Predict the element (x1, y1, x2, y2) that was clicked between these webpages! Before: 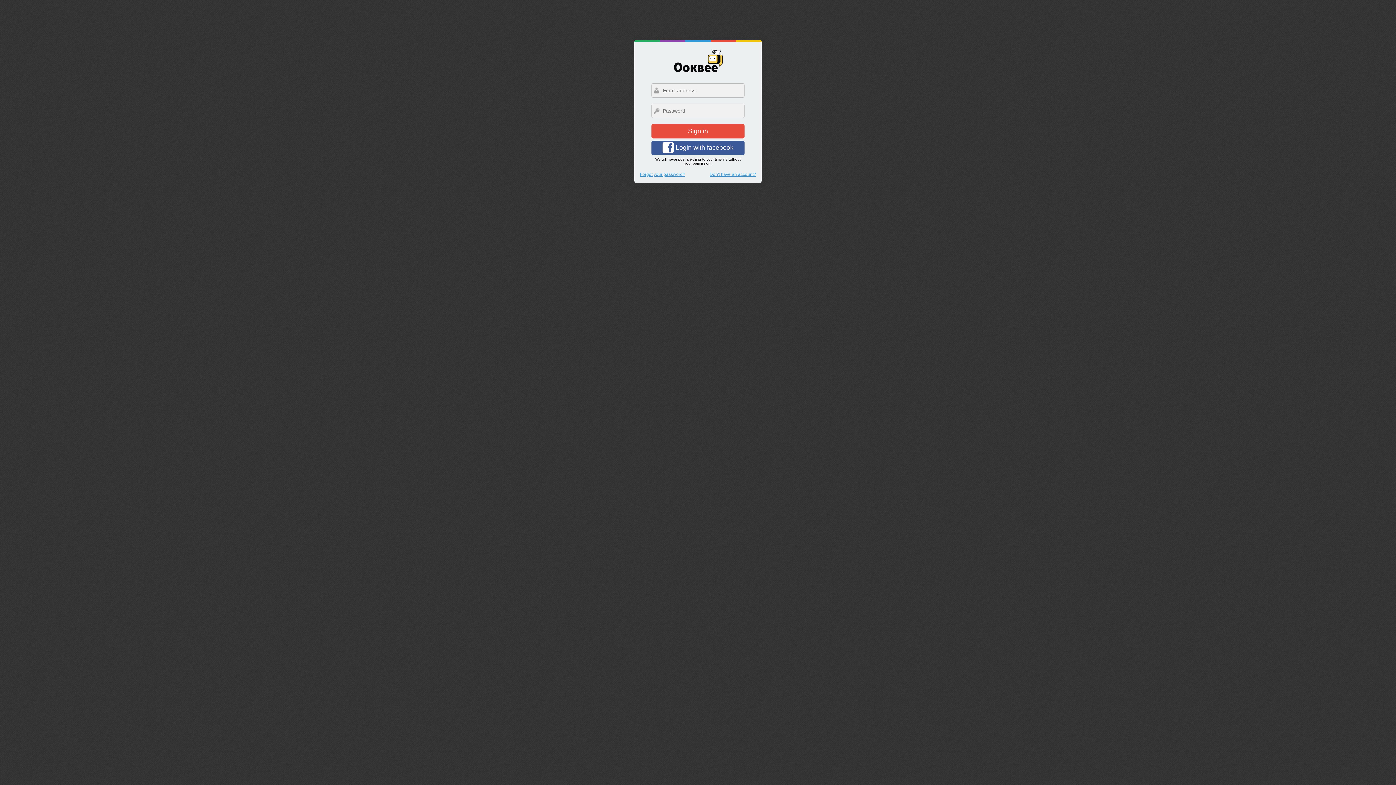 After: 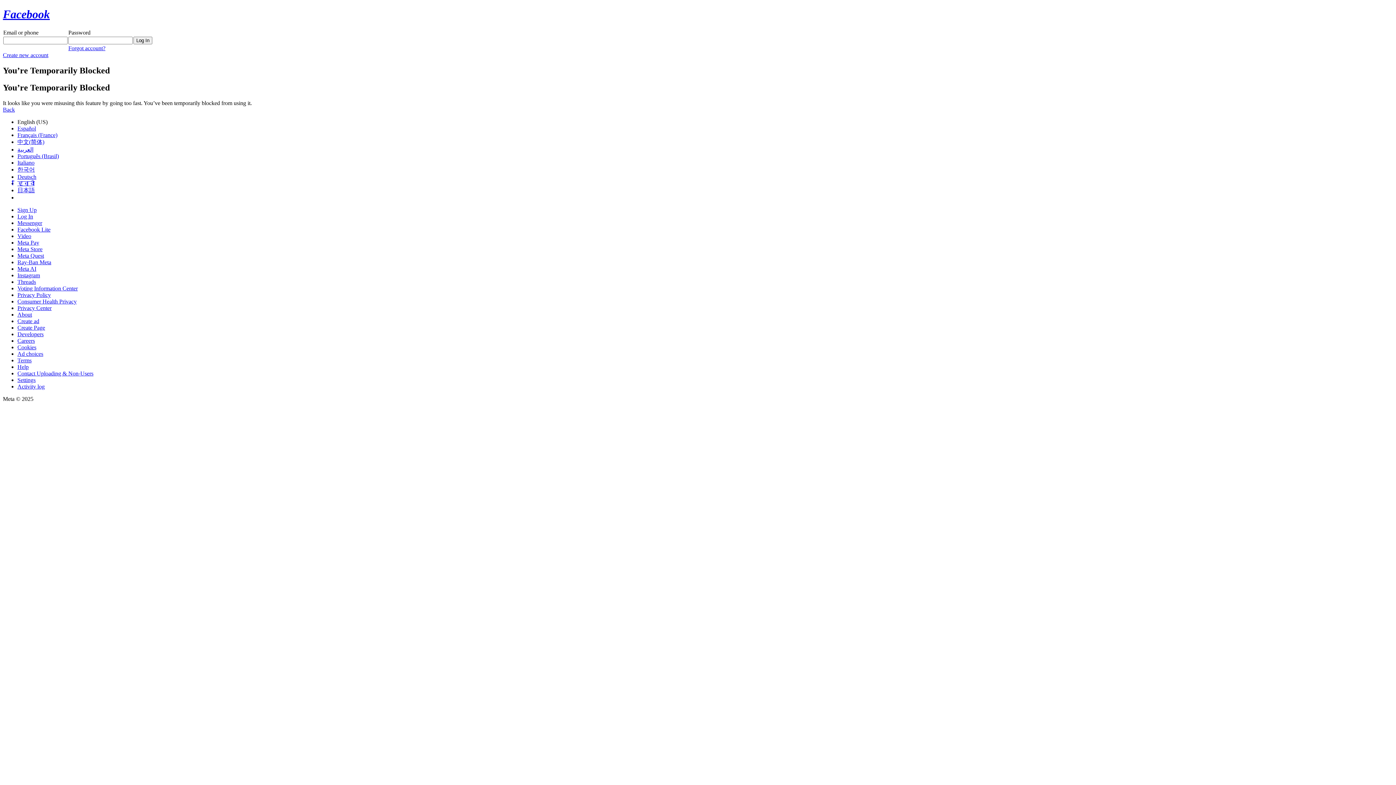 Action: label:  Login with facebook bbox: (651, 140, 744, 155)